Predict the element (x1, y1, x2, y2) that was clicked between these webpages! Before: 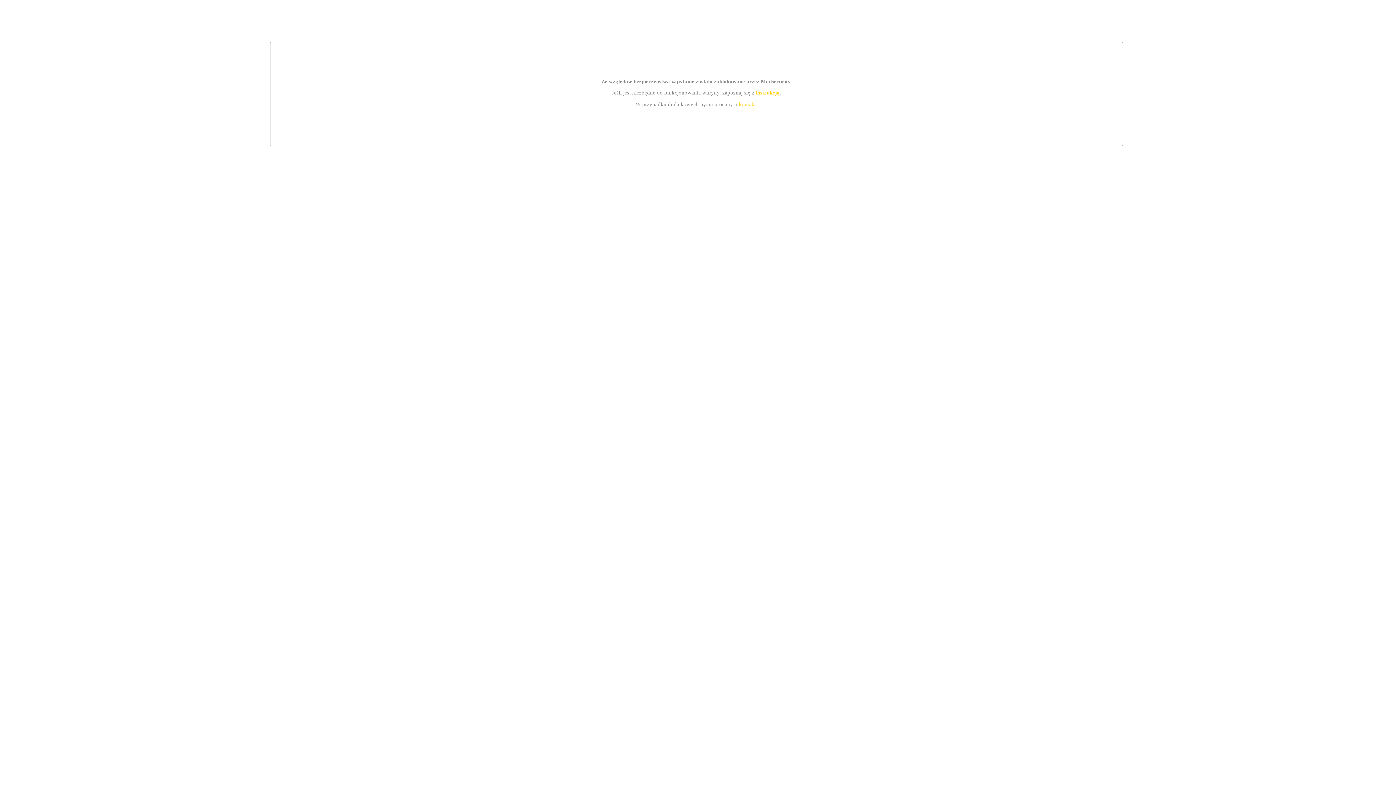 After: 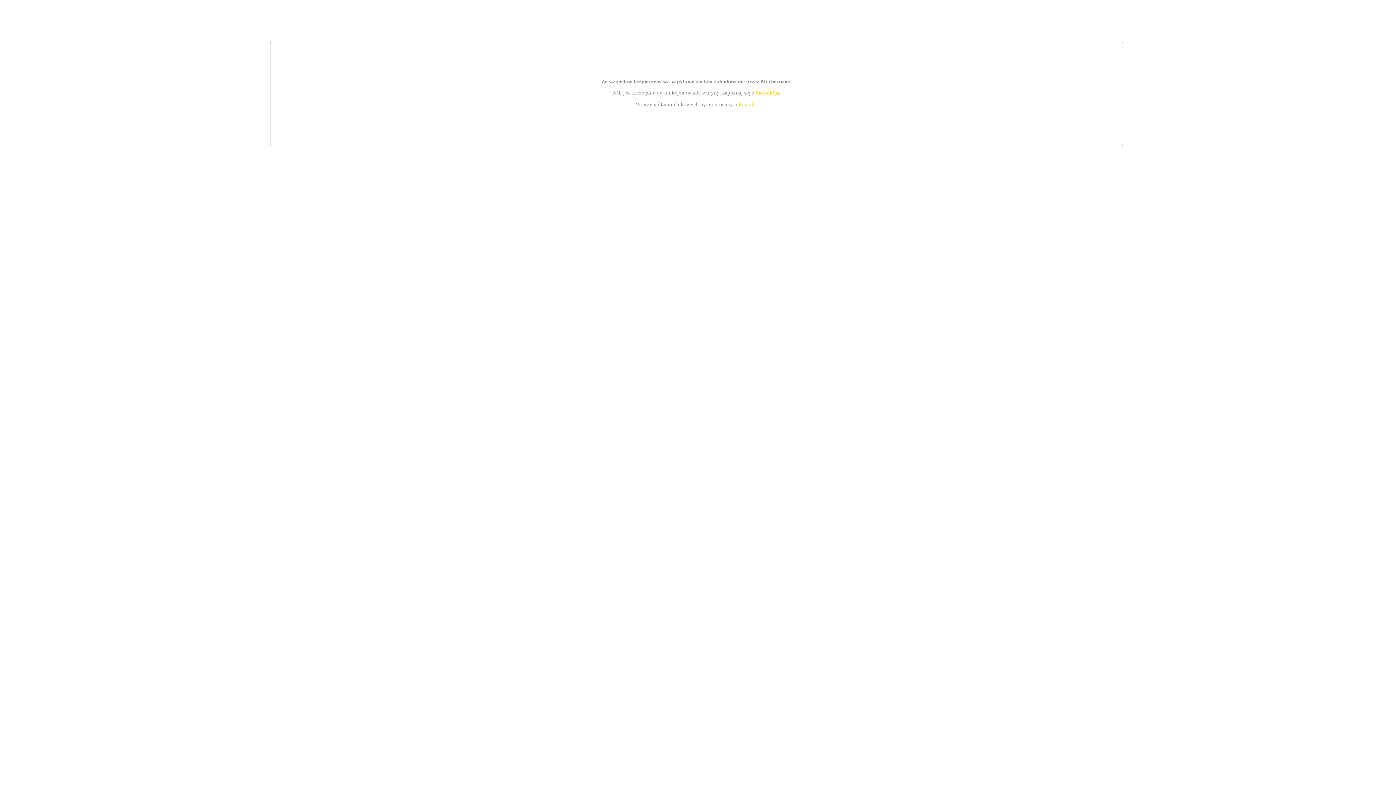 Action: label: kontakt bbox: (739, 101, 756, 107)